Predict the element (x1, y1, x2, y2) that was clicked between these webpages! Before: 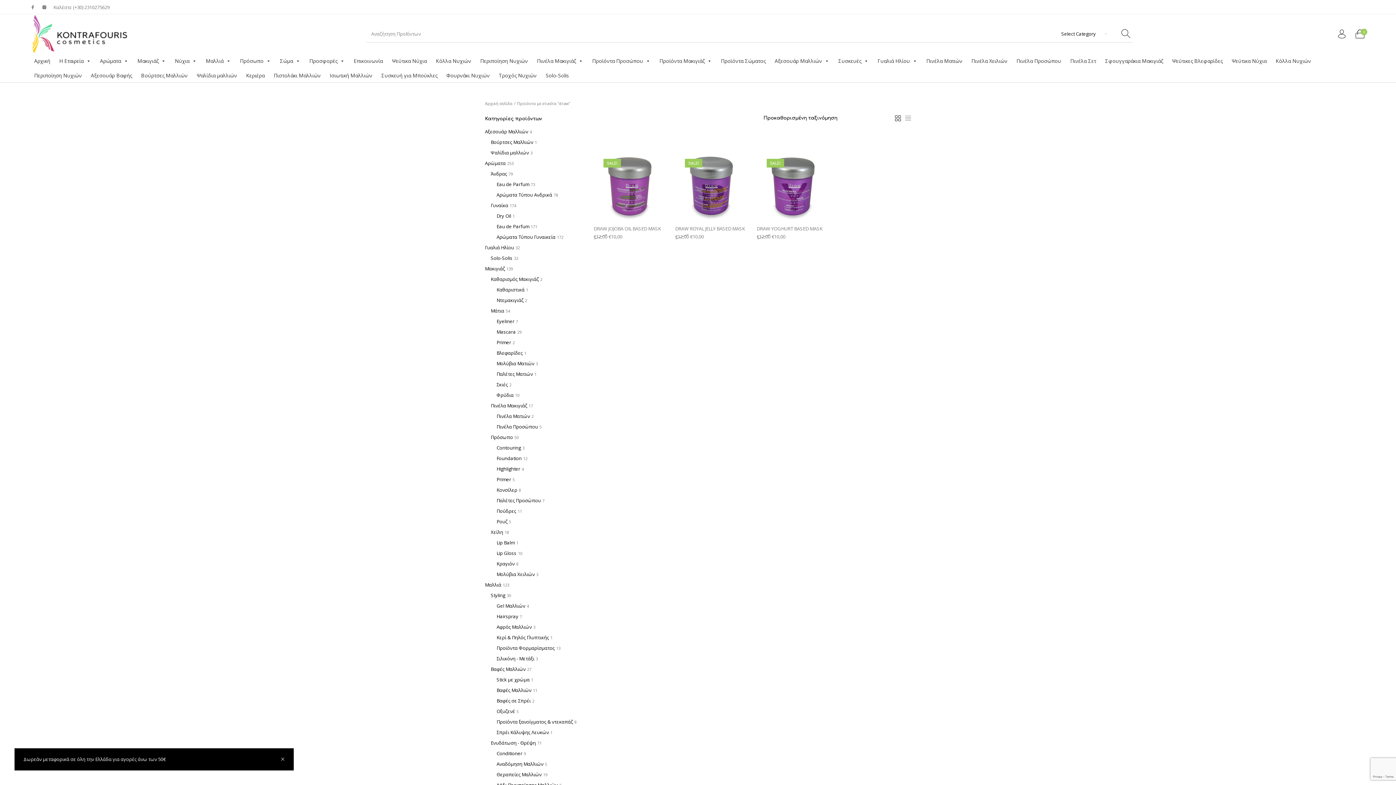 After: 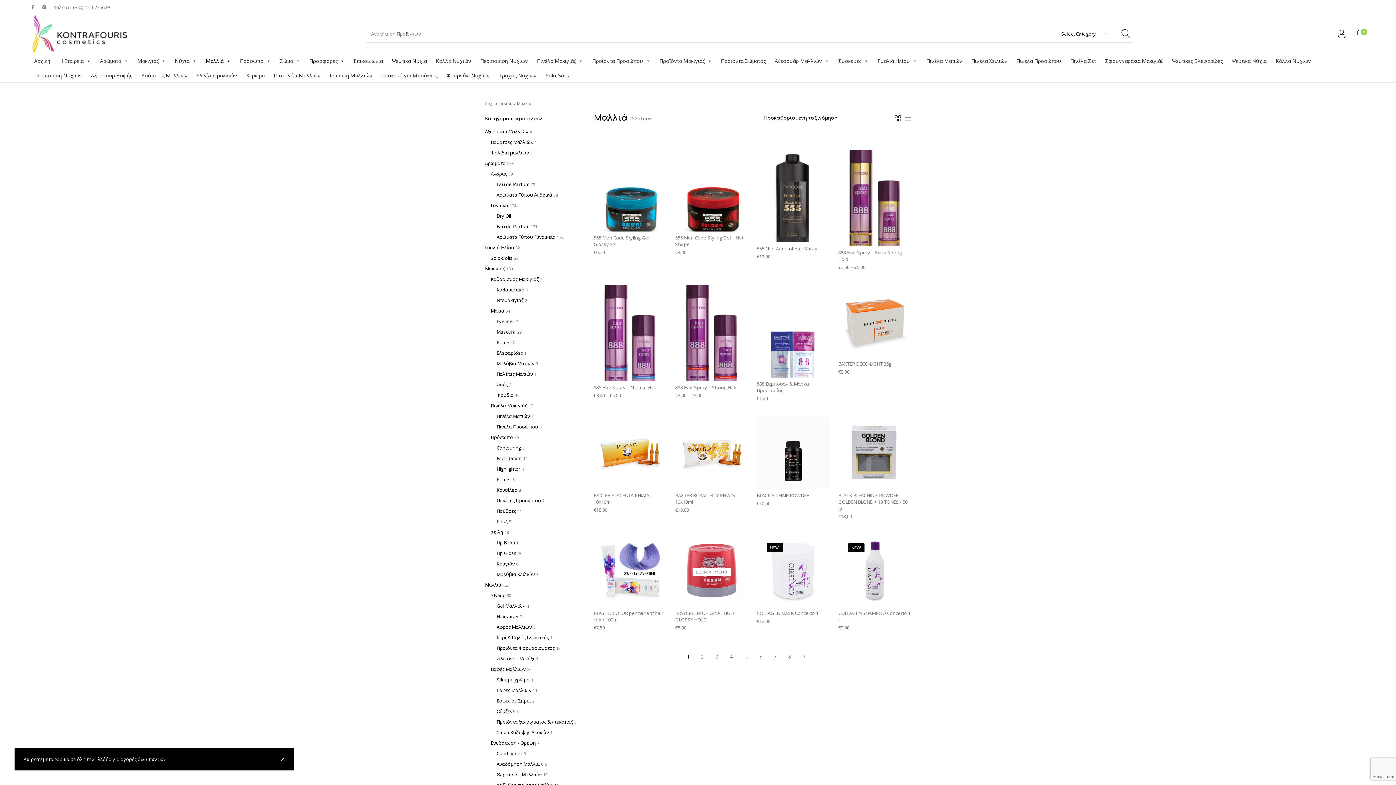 Action: bbox: (485, 581, 501, 589) label: Μαλλιά